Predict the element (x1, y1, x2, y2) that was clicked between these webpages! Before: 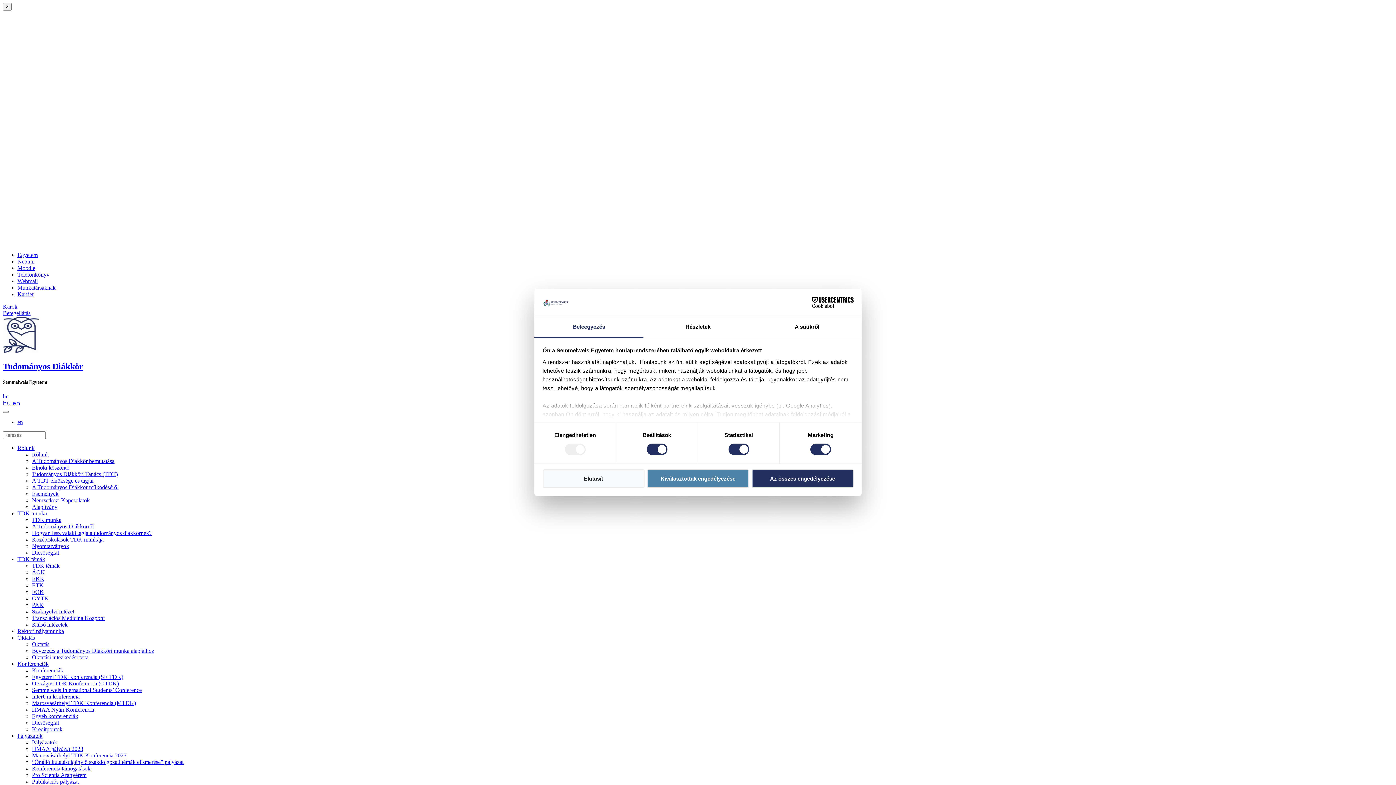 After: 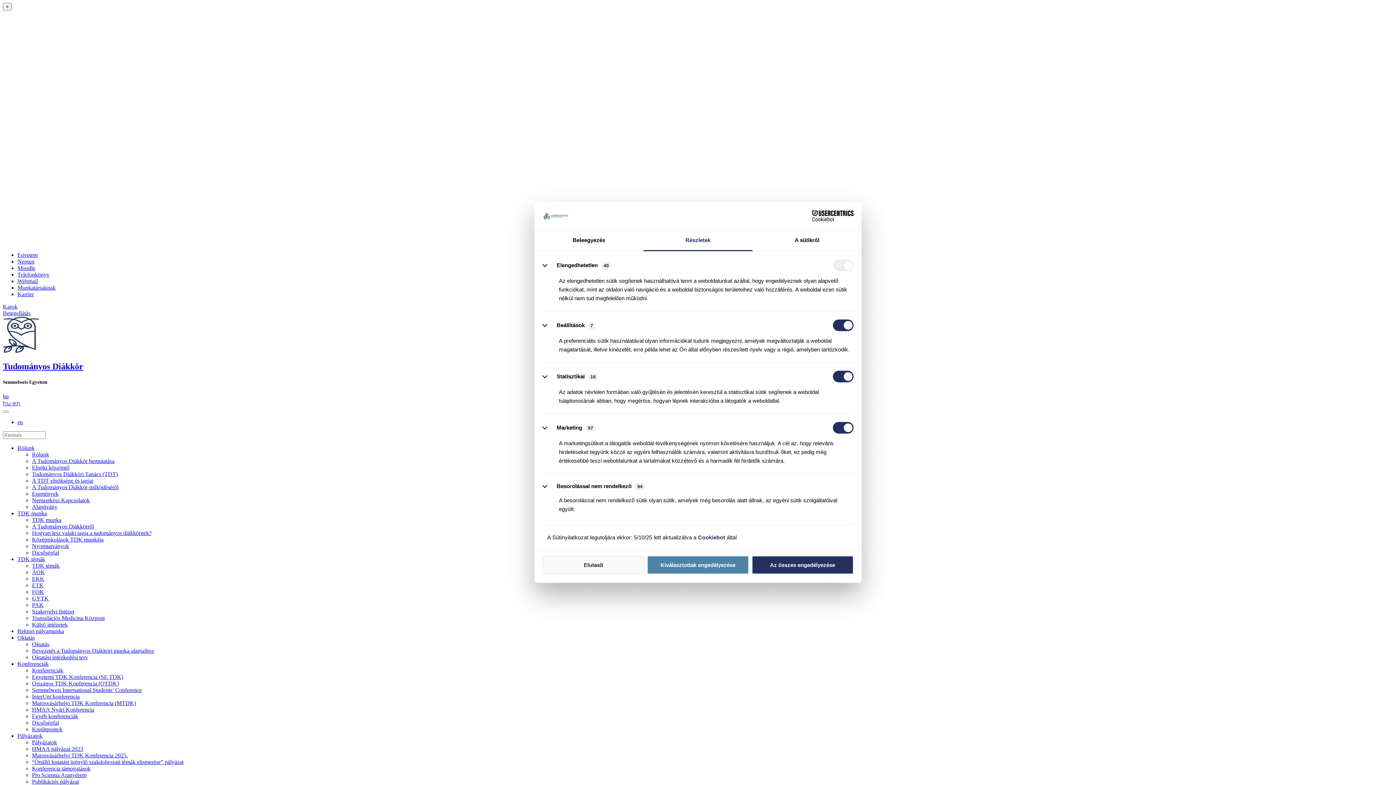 Action: label: Részletek bbox: (643, 317, 752, 337)